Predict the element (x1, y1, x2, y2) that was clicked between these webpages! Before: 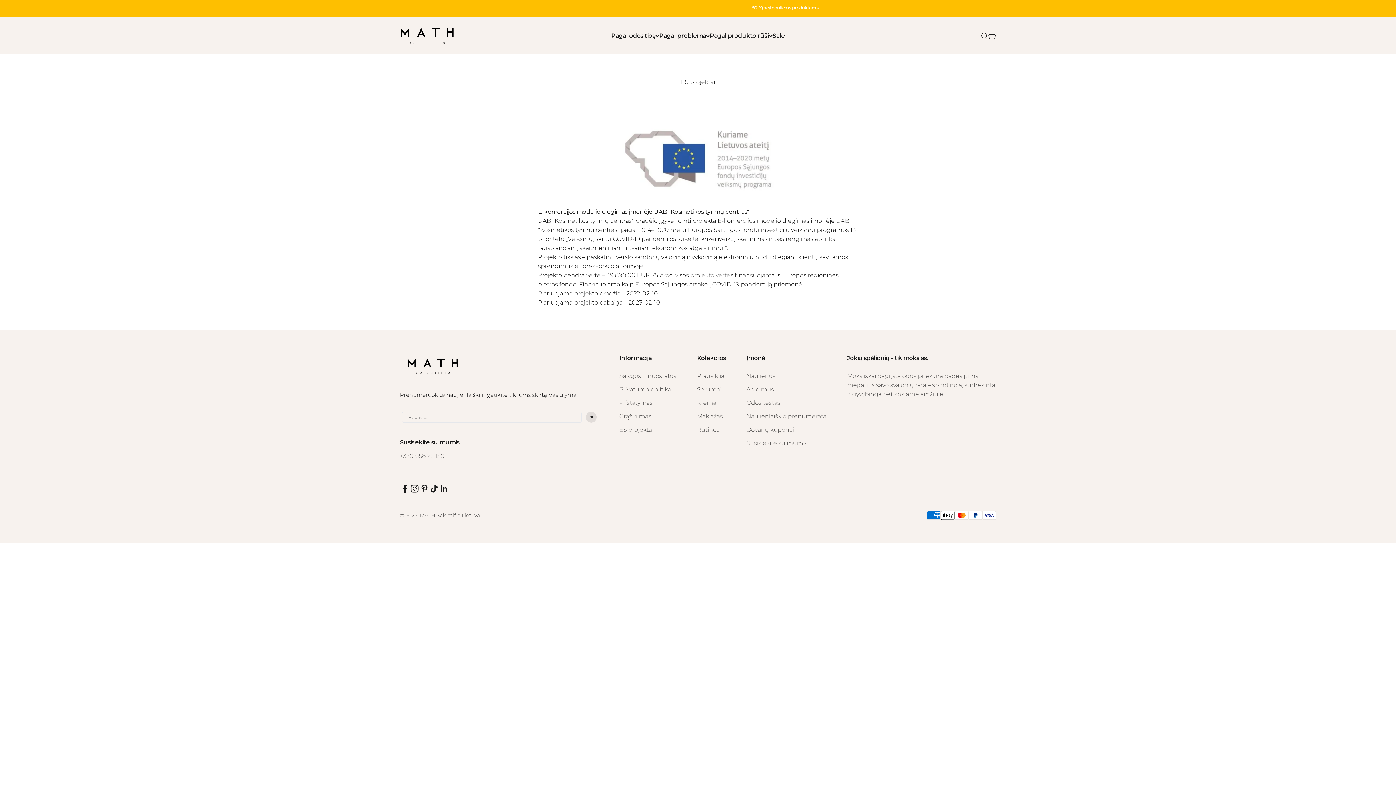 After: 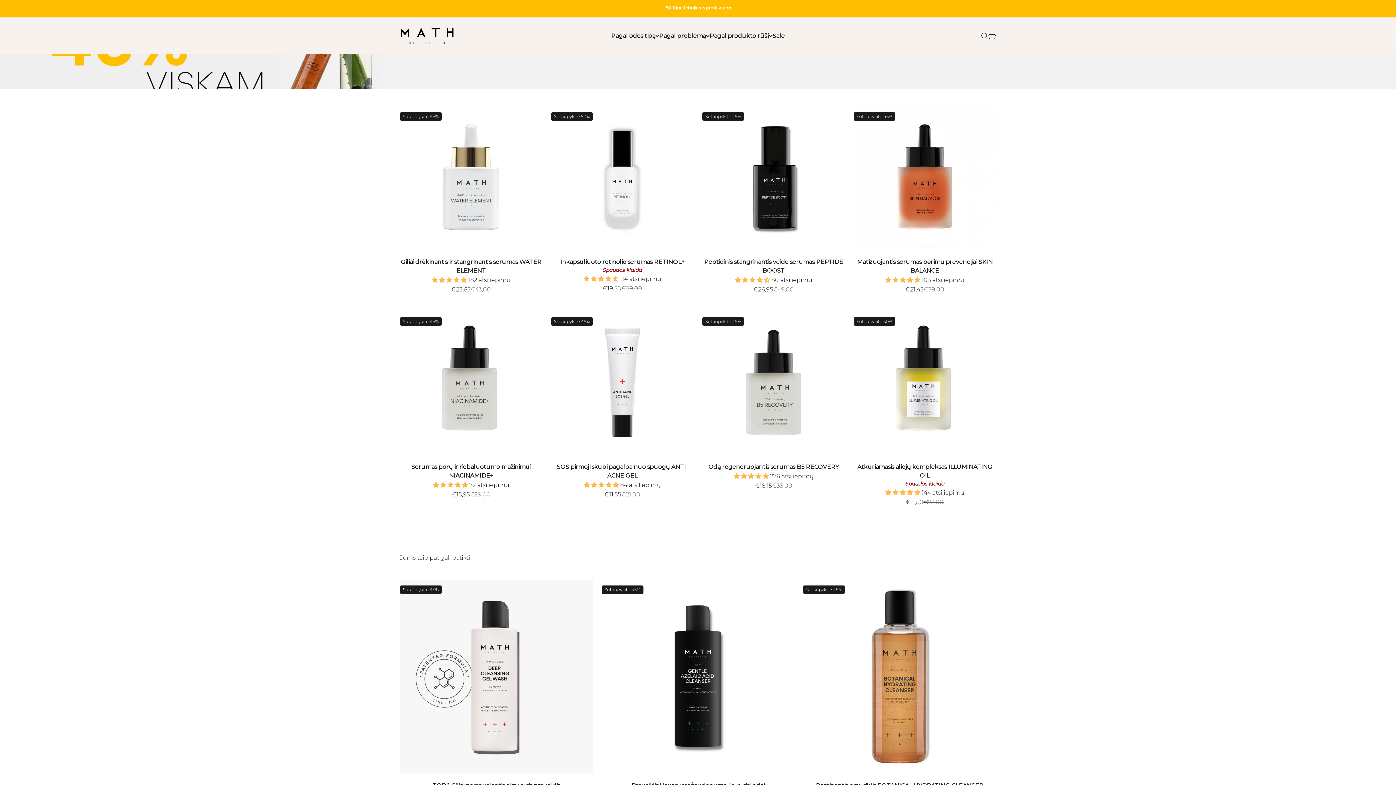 Action: bbox: (697, 385, 721, 394) label: Serumai